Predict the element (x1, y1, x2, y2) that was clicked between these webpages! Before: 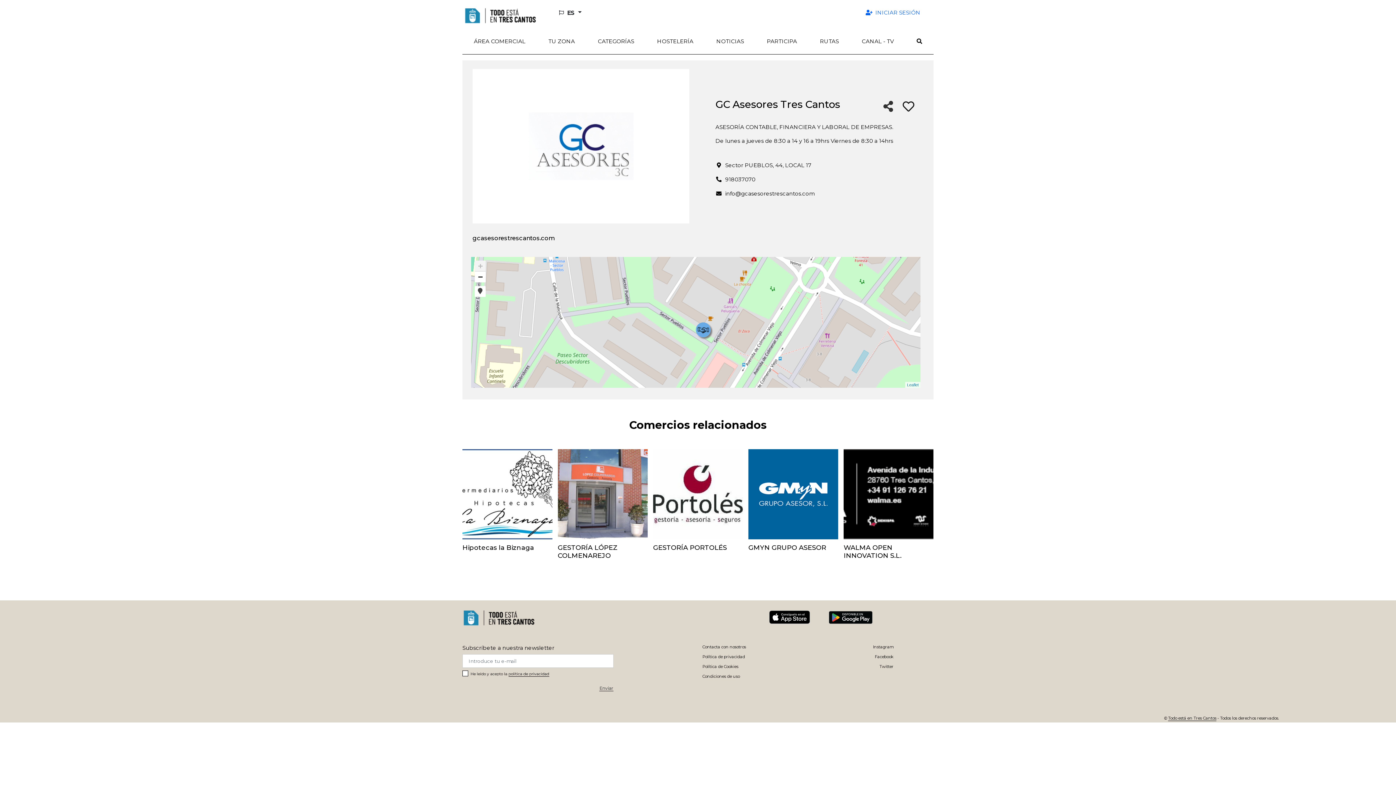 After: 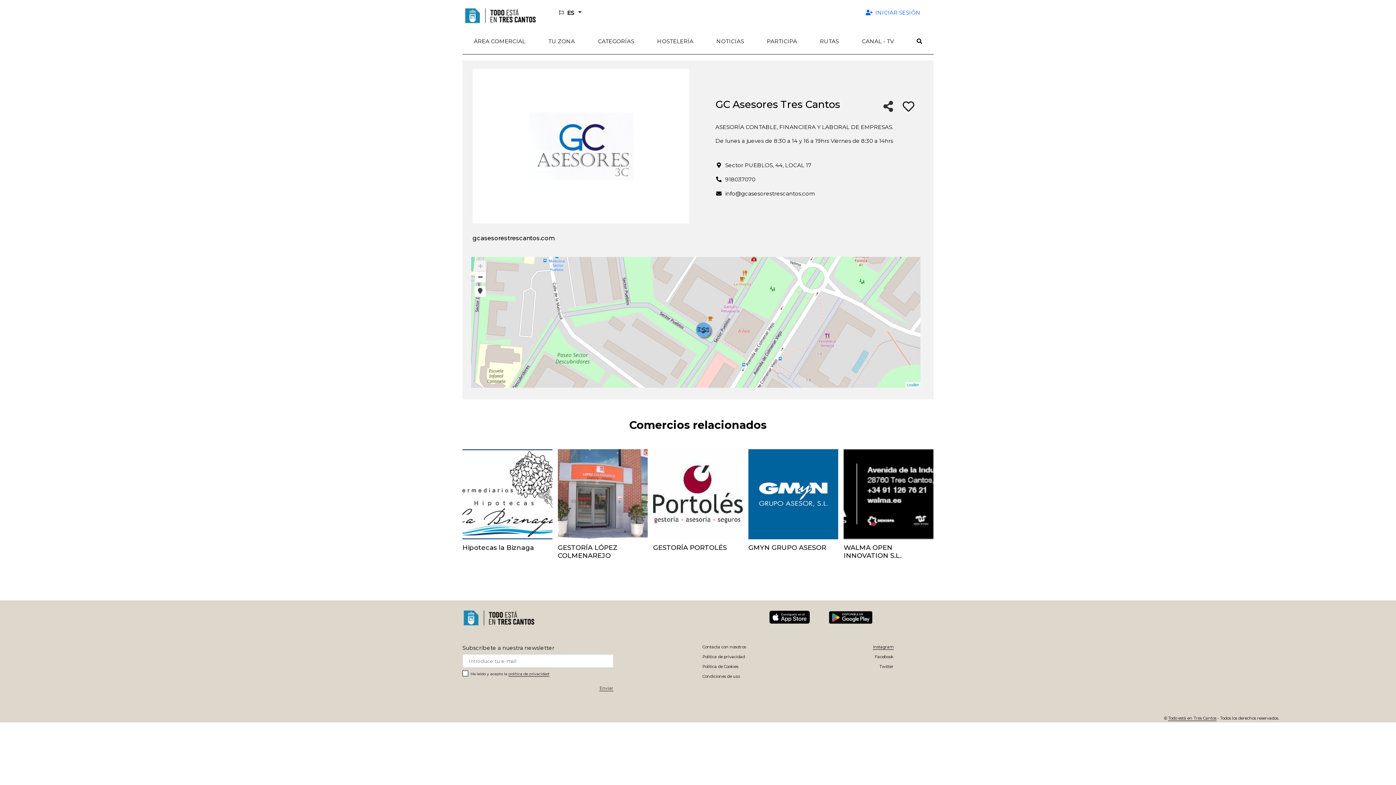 Action: label: Instagram bbox: (873, 644, 893, 649)